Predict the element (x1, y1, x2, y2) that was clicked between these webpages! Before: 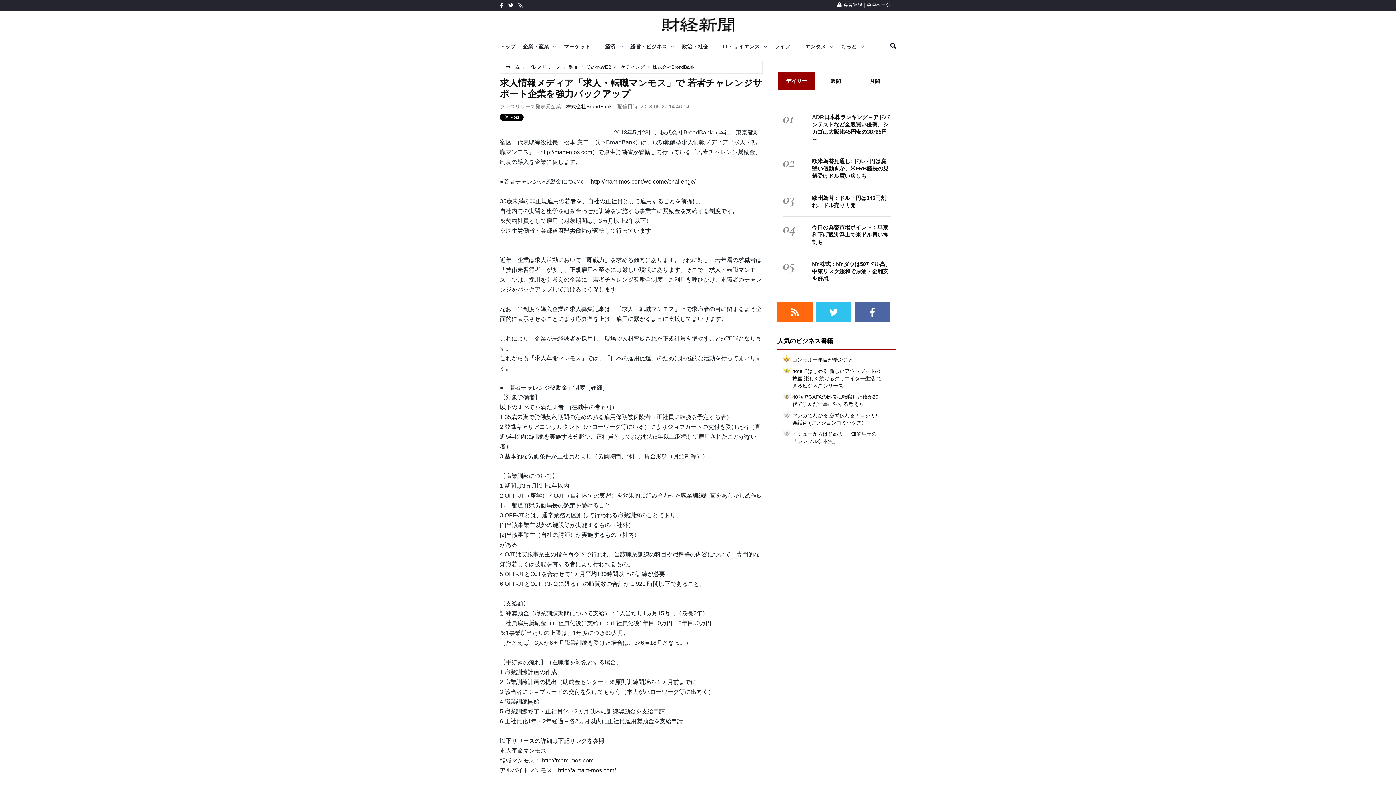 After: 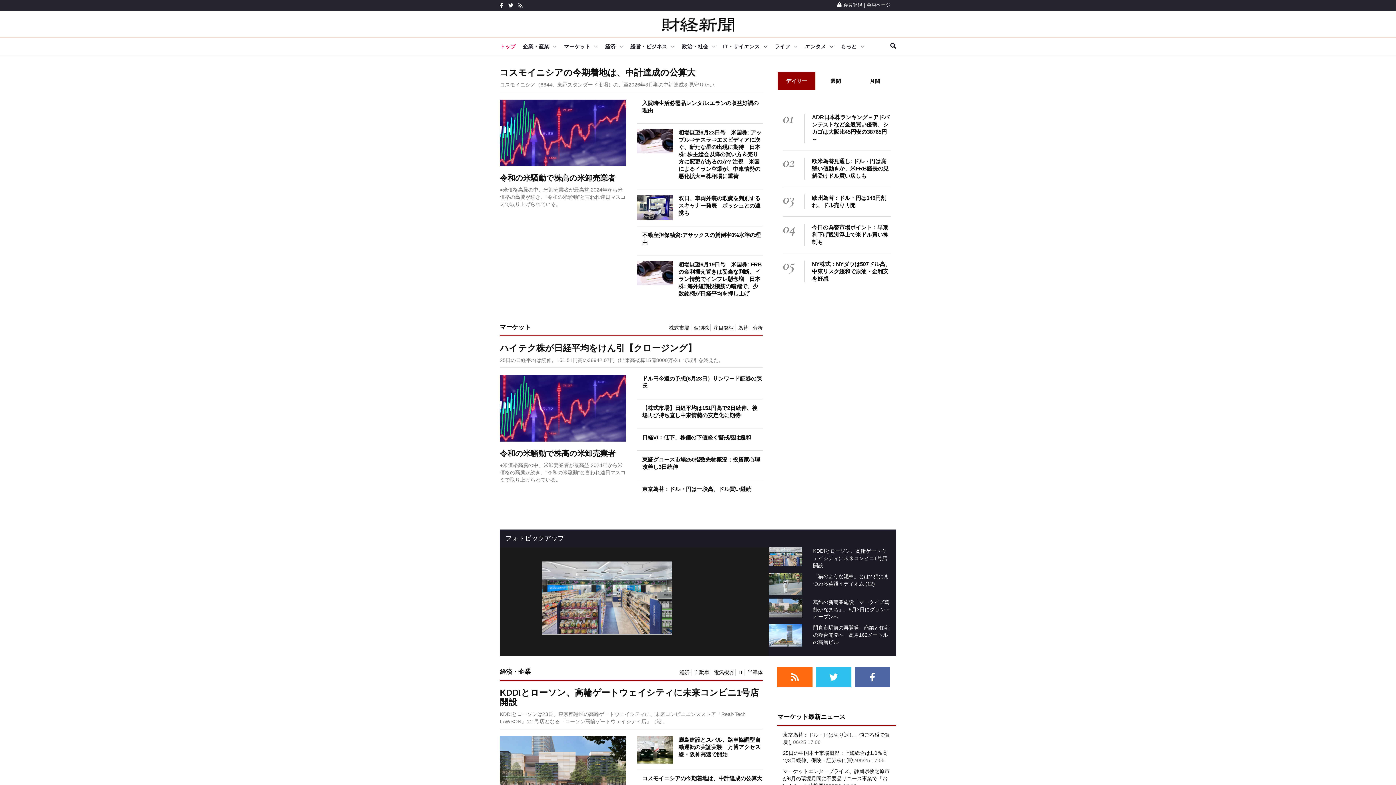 Action: label: ホーム bbox: (505, 64, 520, 69)